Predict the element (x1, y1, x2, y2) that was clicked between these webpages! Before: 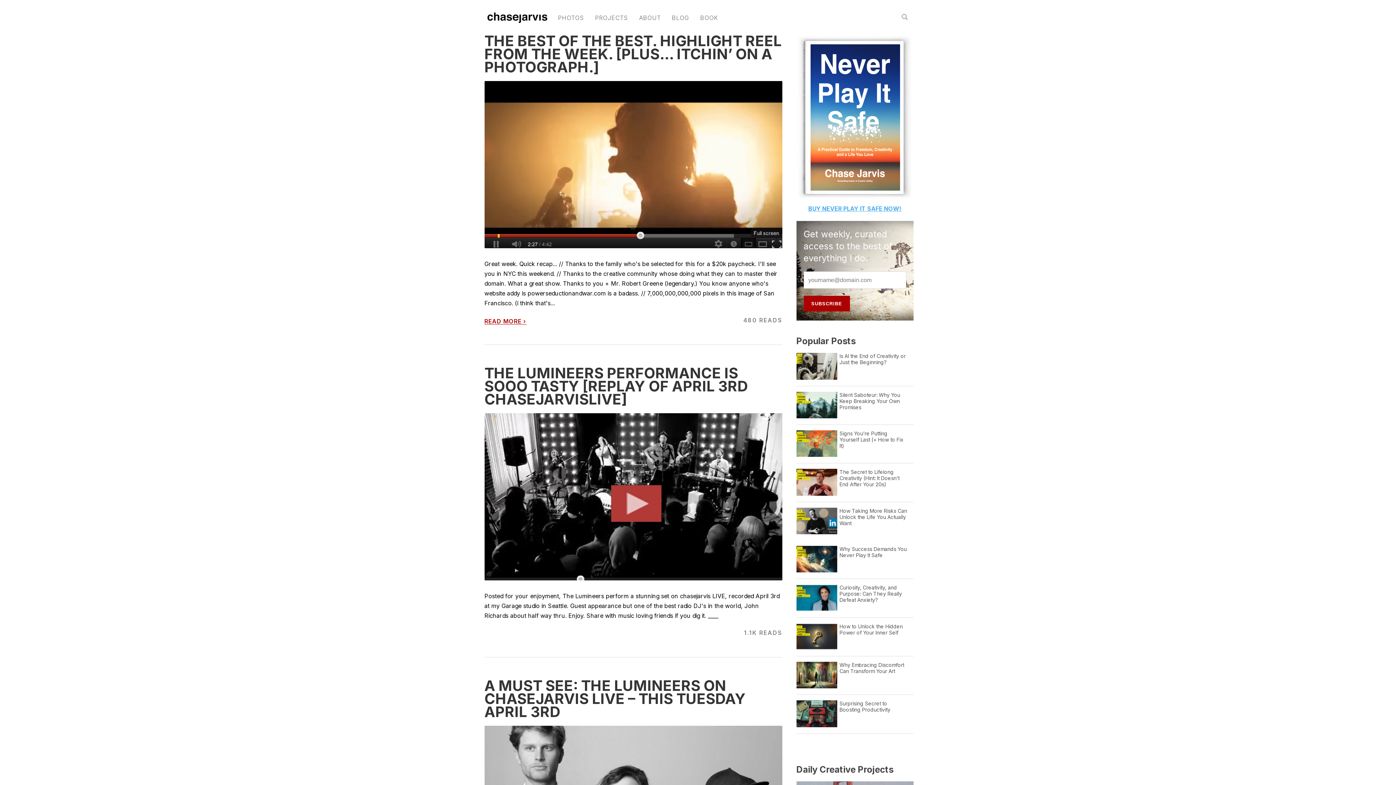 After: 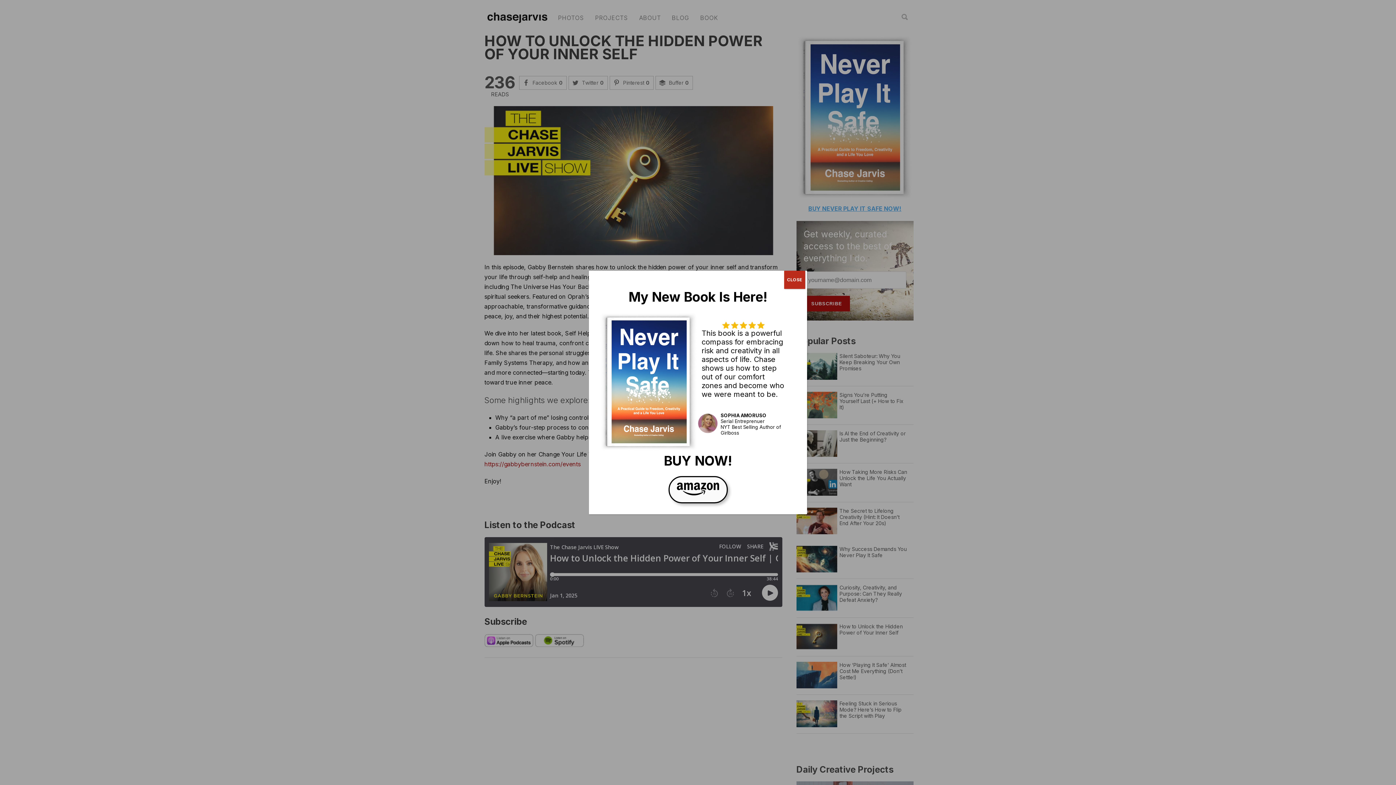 Action: bbox: (796, 623, 837, 650)